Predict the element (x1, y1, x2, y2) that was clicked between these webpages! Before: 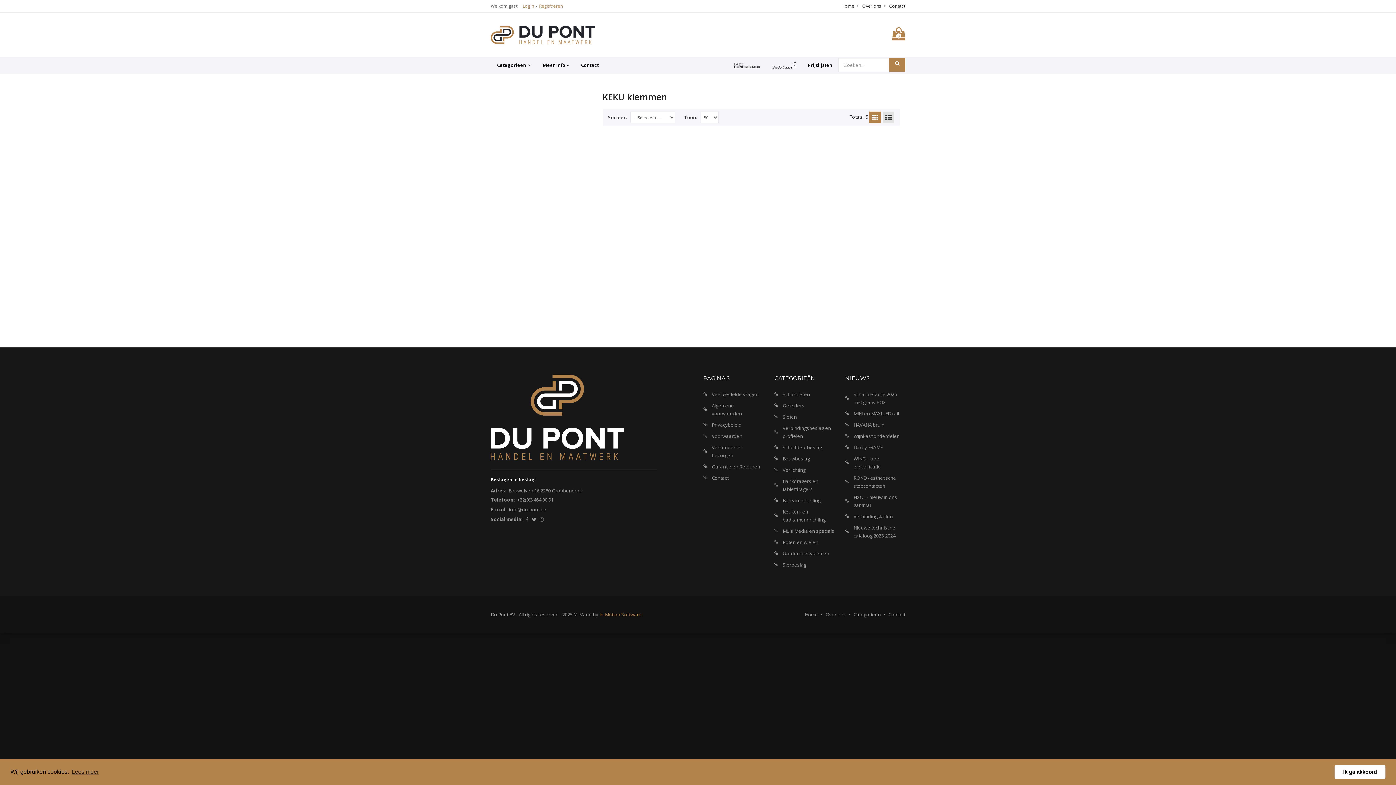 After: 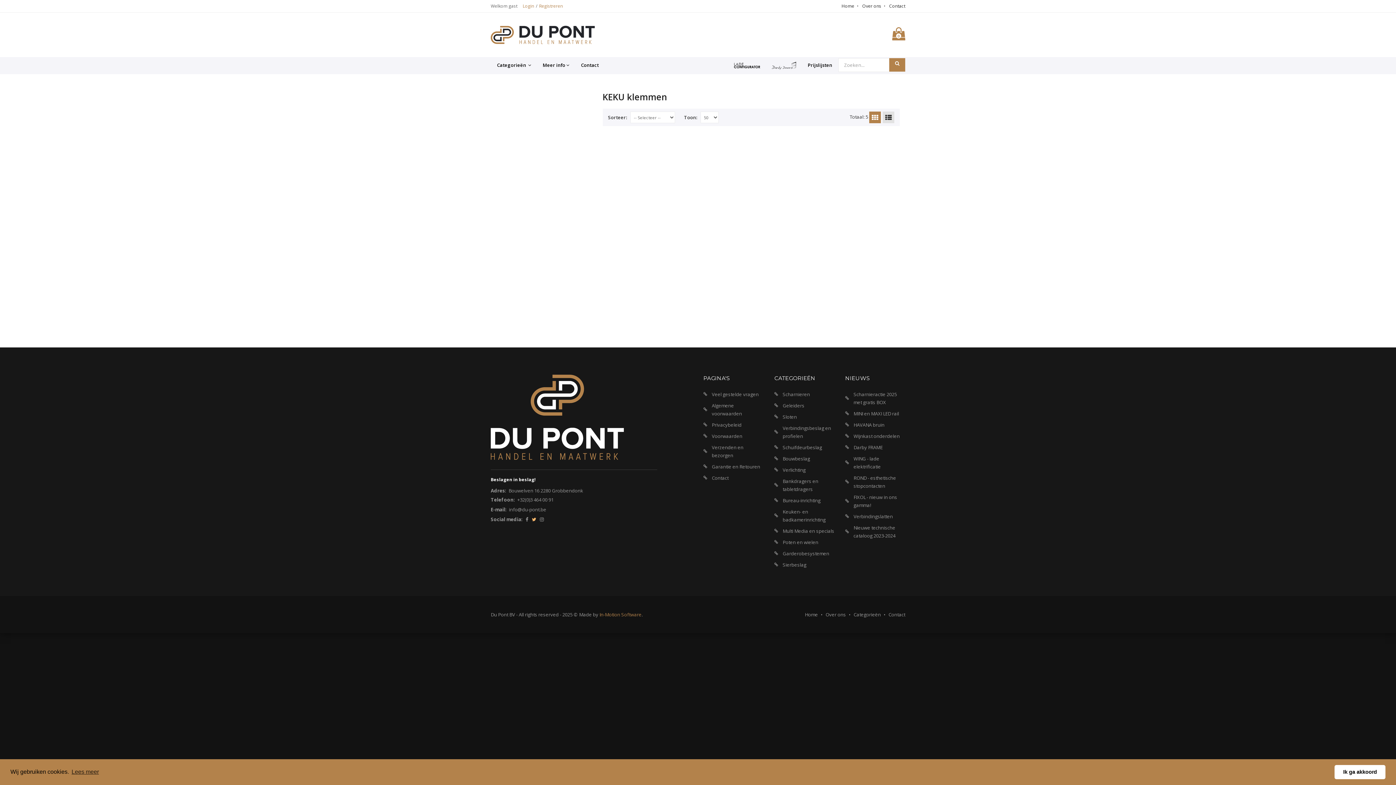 Action: bbox: (532, 515, 536, 523)